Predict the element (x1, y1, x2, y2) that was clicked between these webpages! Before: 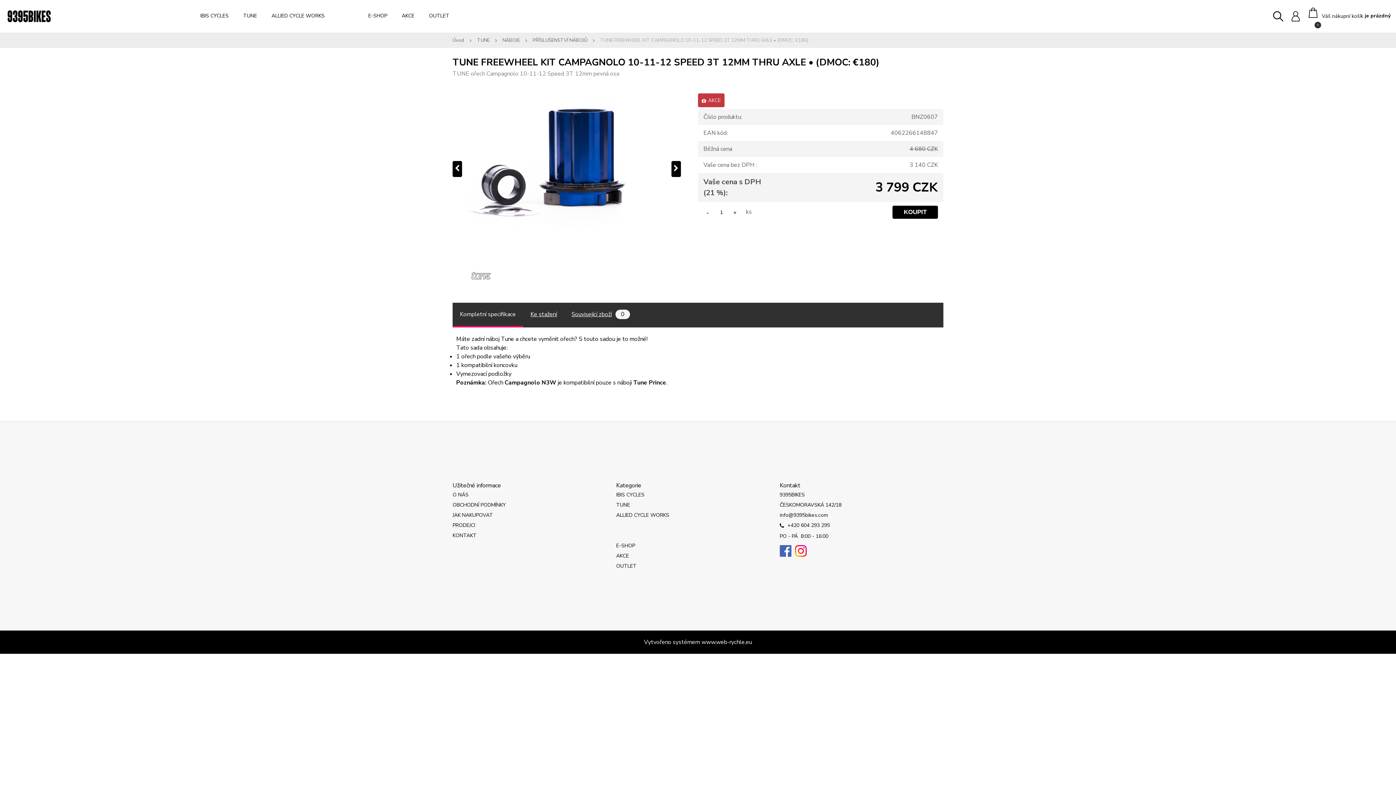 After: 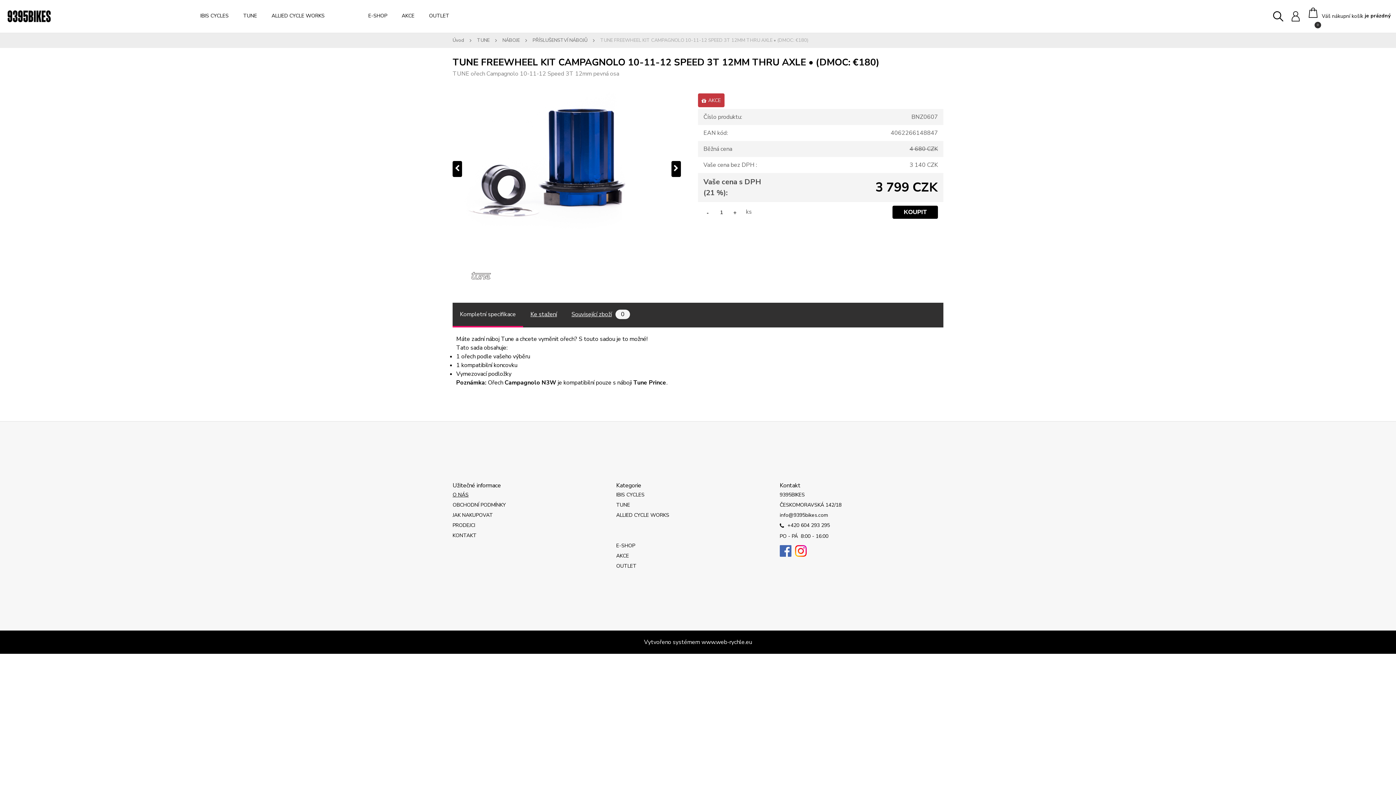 Action: bbox: (452, 490, 468, 500) label: O NÁS